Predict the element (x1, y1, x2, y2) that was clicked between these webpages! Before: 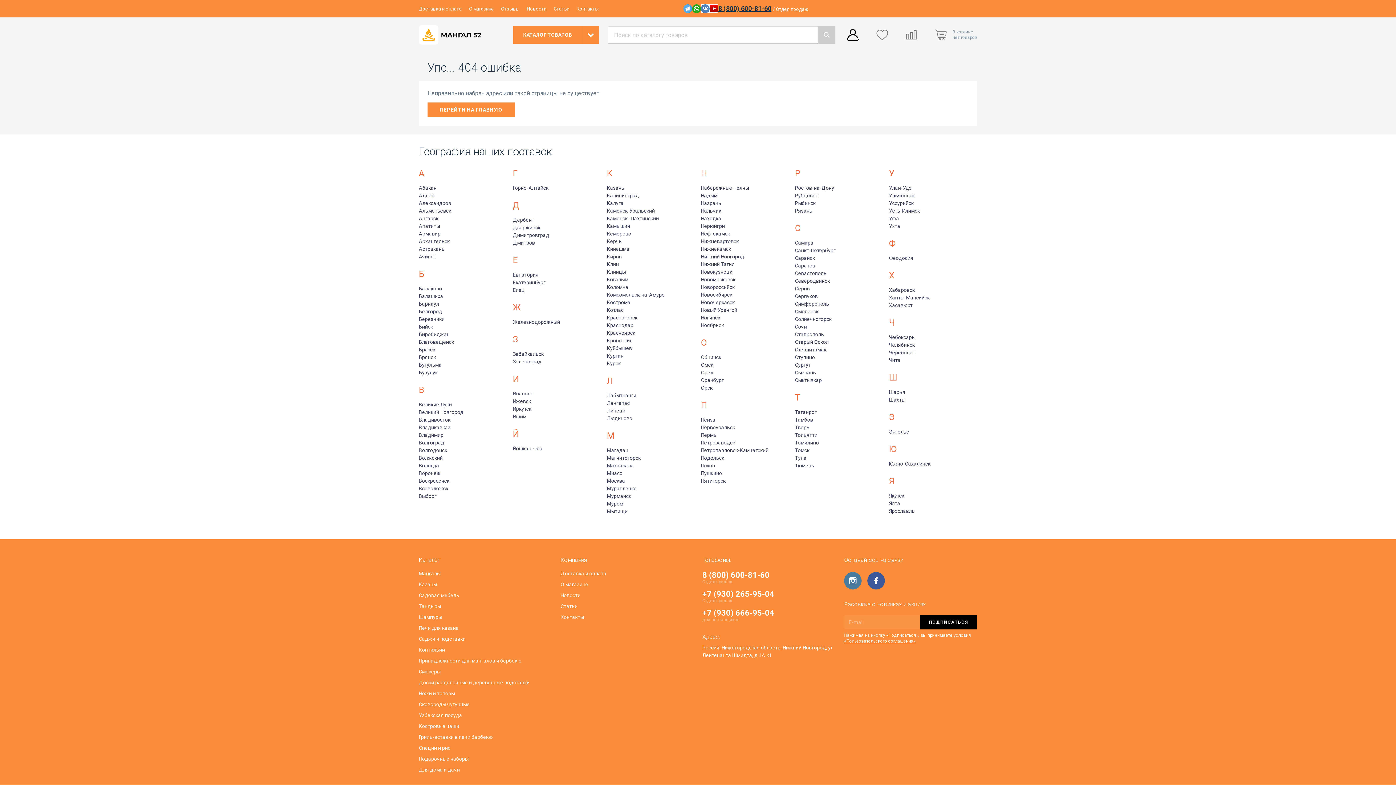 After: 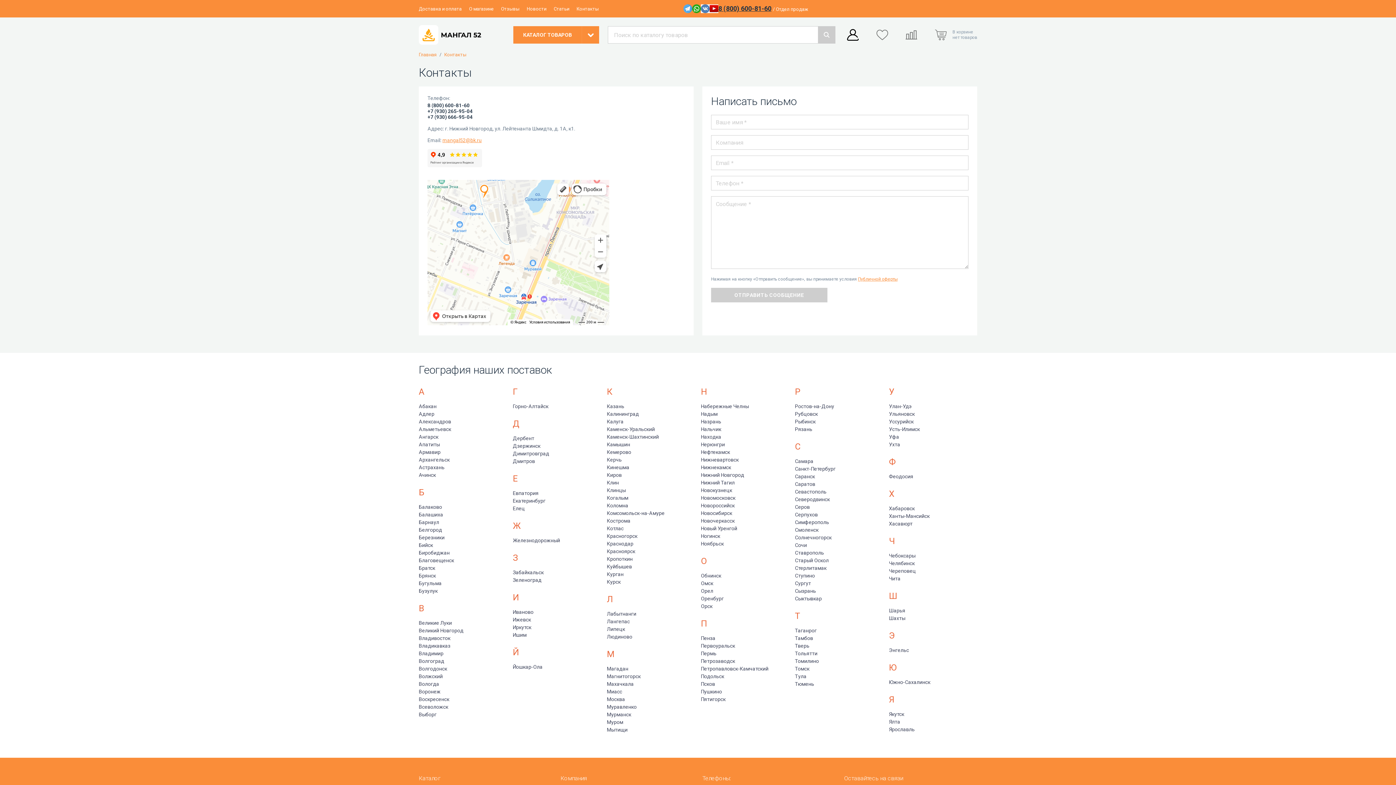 Action: label: Контакты bbox: (560, 614, 693, 620)